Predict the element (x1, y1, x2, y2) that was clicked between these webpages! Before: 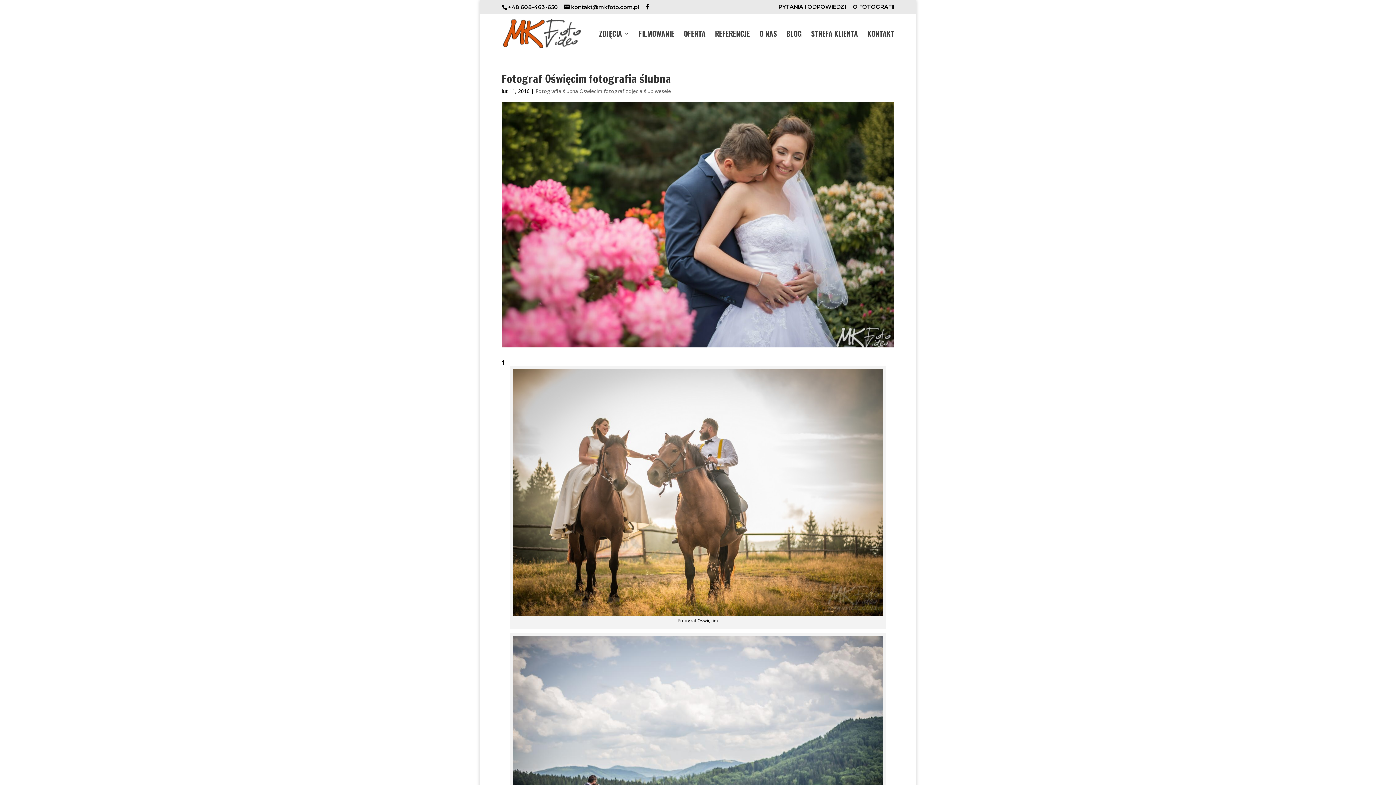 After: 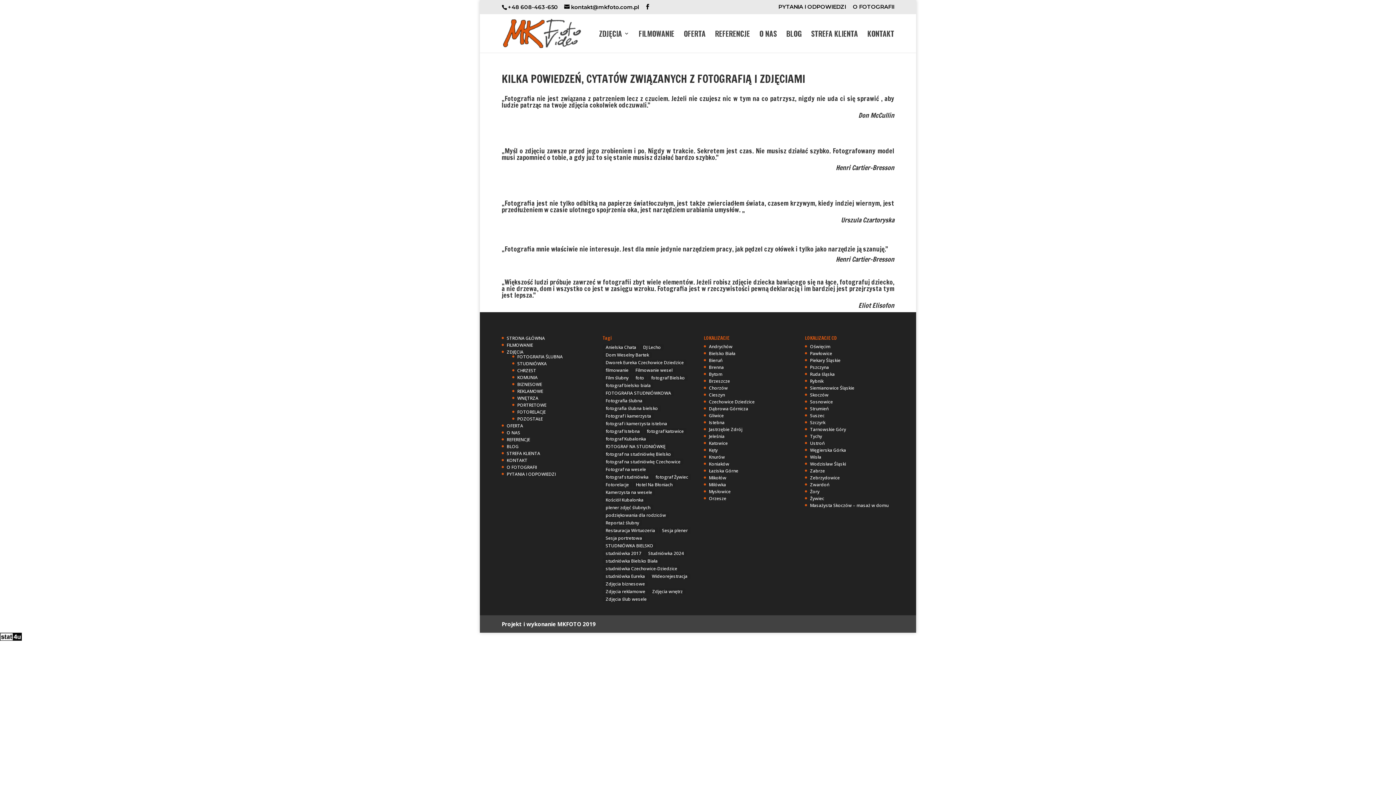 Action: label: O FOTOGRAFII bbox: (853, 4, 894, 13)